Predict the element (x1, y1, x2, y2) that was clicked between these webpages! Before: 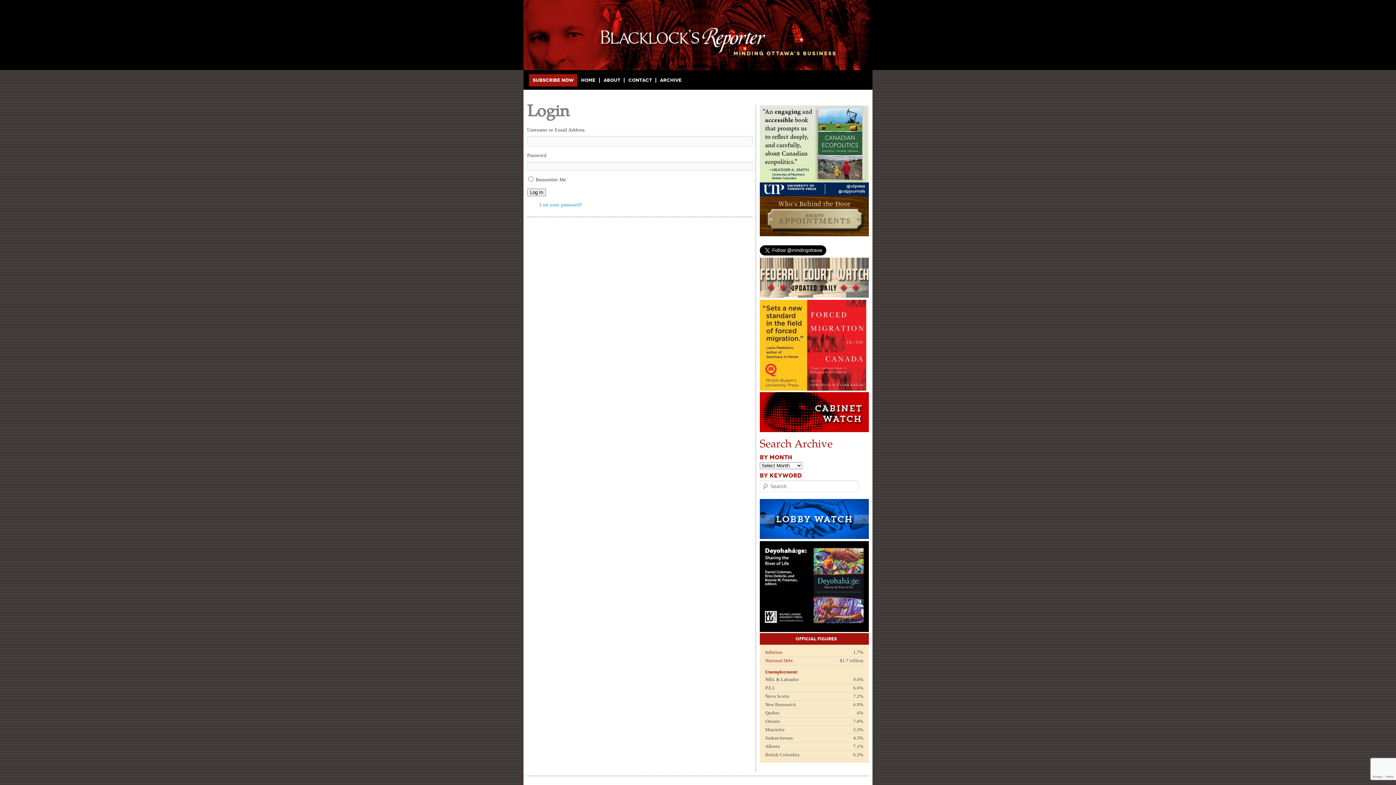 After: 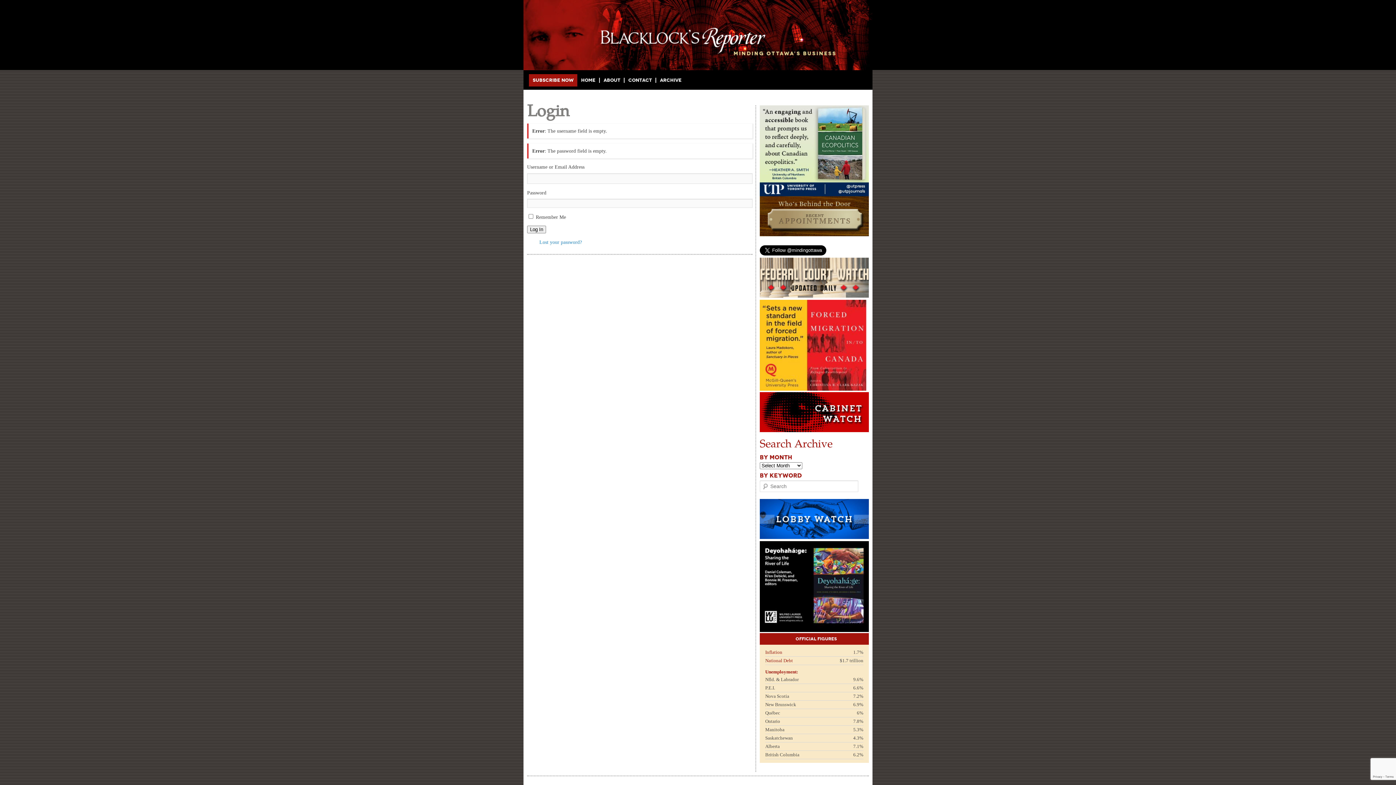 Action: bbox: (527, 188, 546, 196) label: Log In